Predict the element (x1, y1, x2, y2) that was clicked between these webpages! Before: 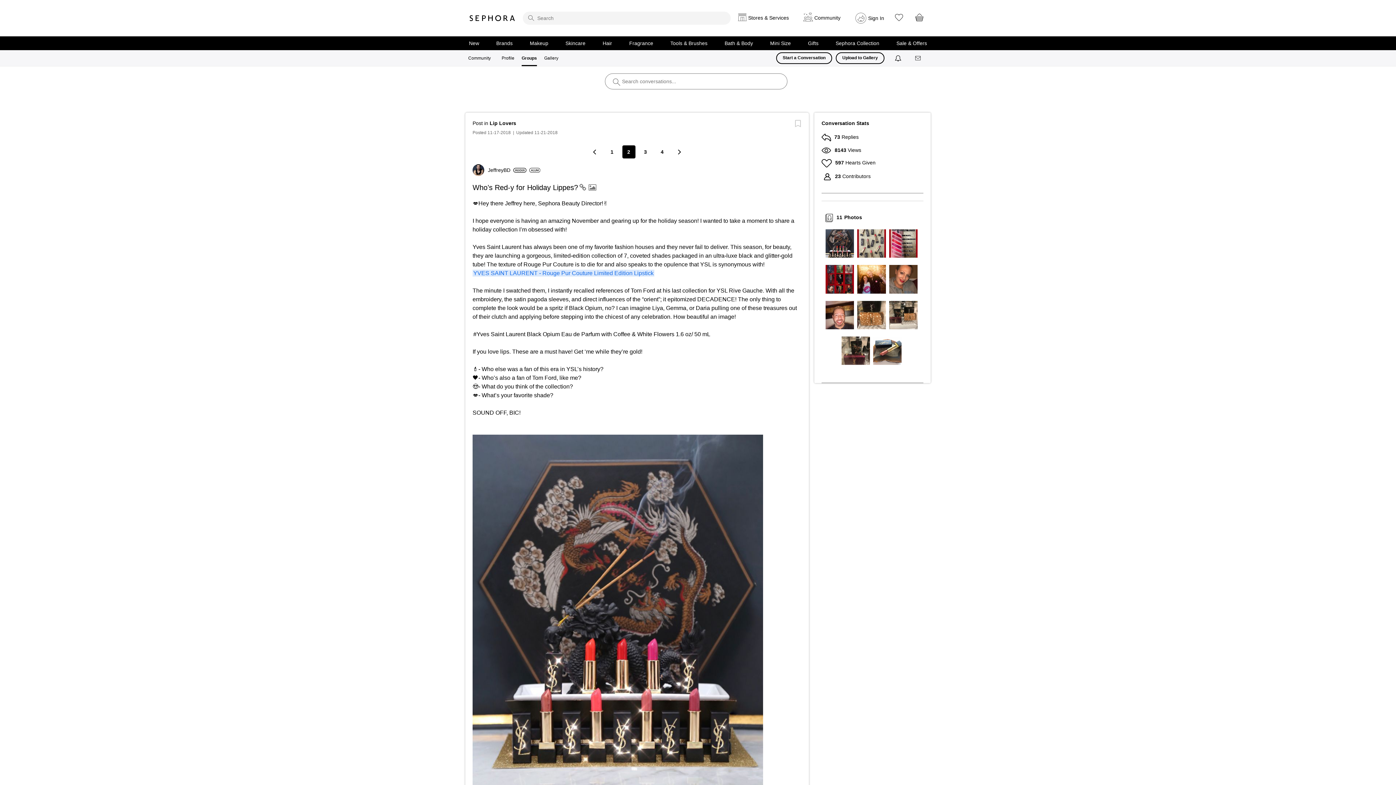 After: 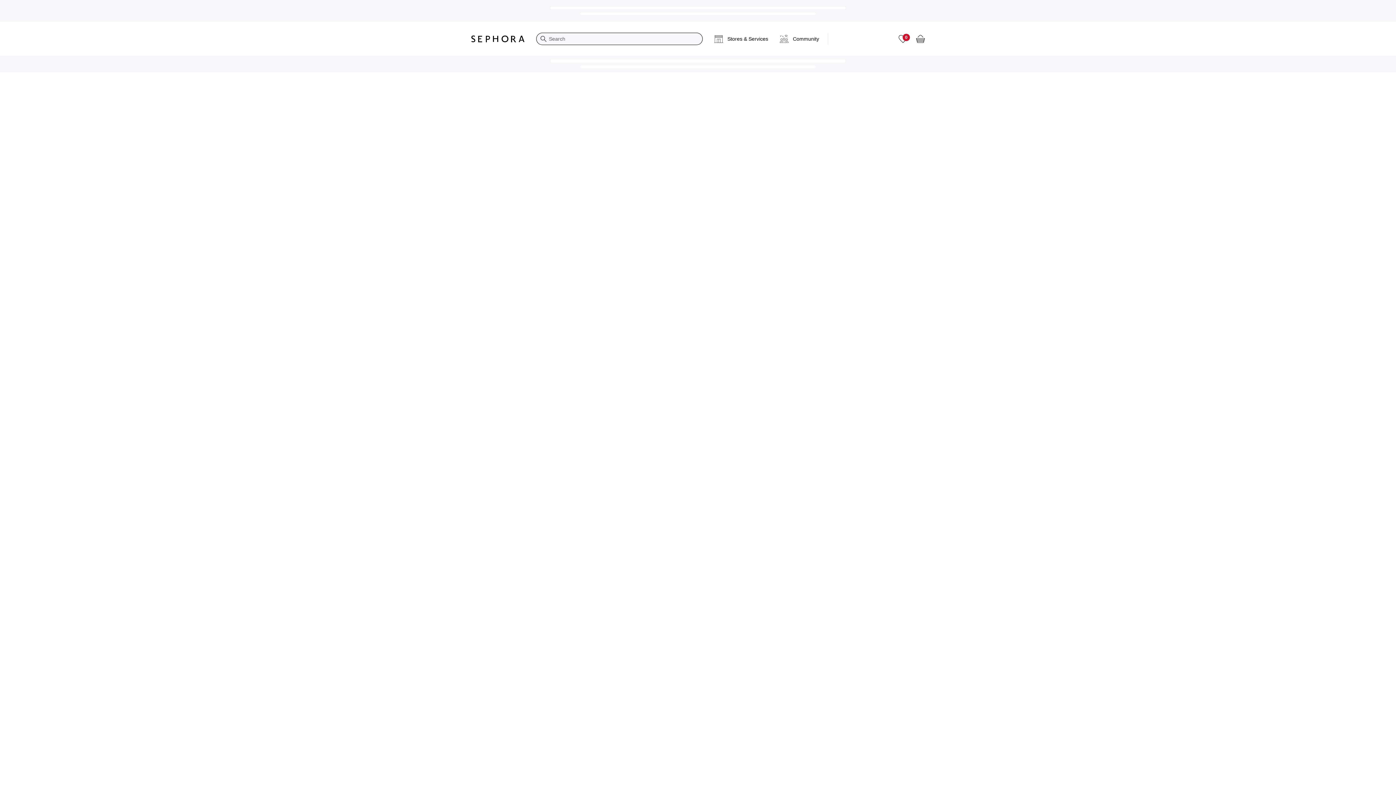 Action: label: Upload to Gallery bbox: (836, 52, 884, 64)